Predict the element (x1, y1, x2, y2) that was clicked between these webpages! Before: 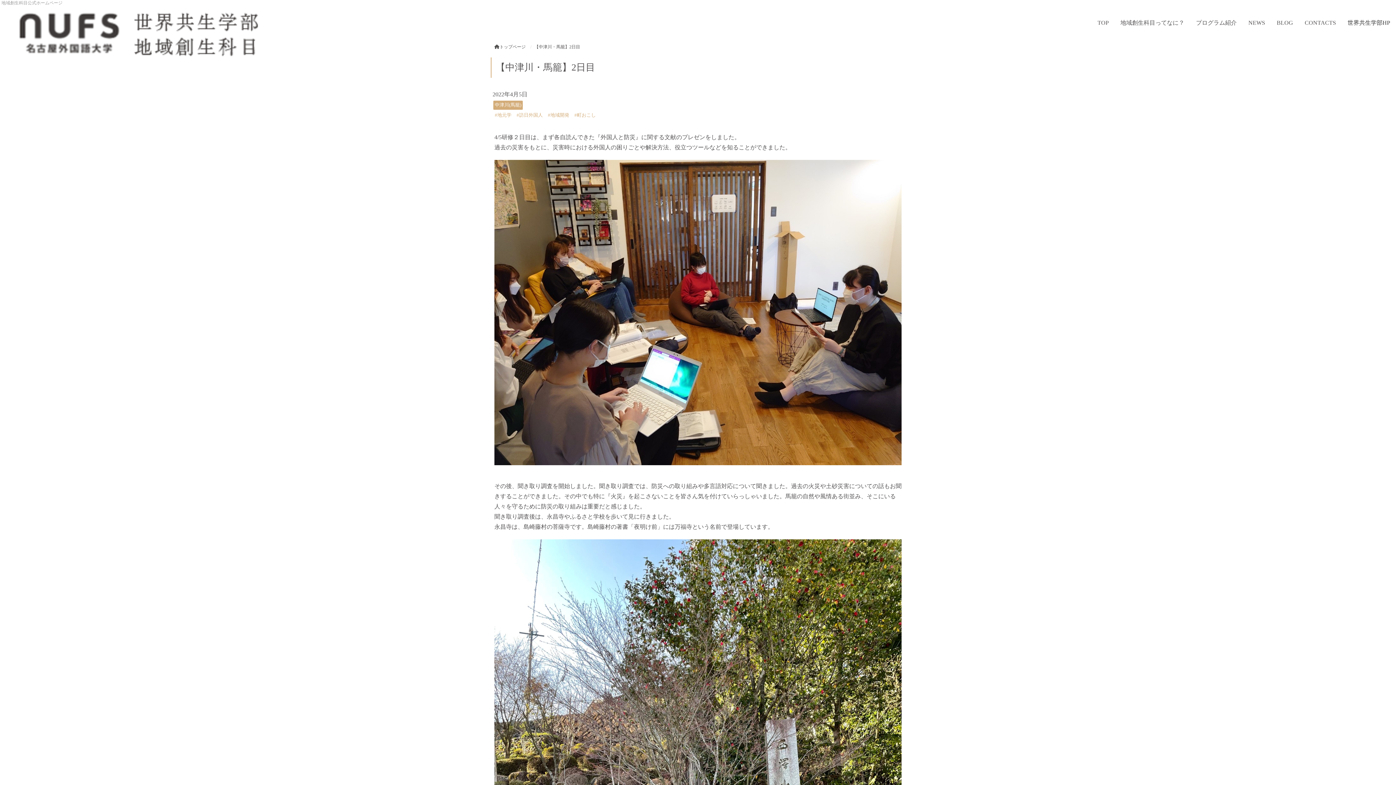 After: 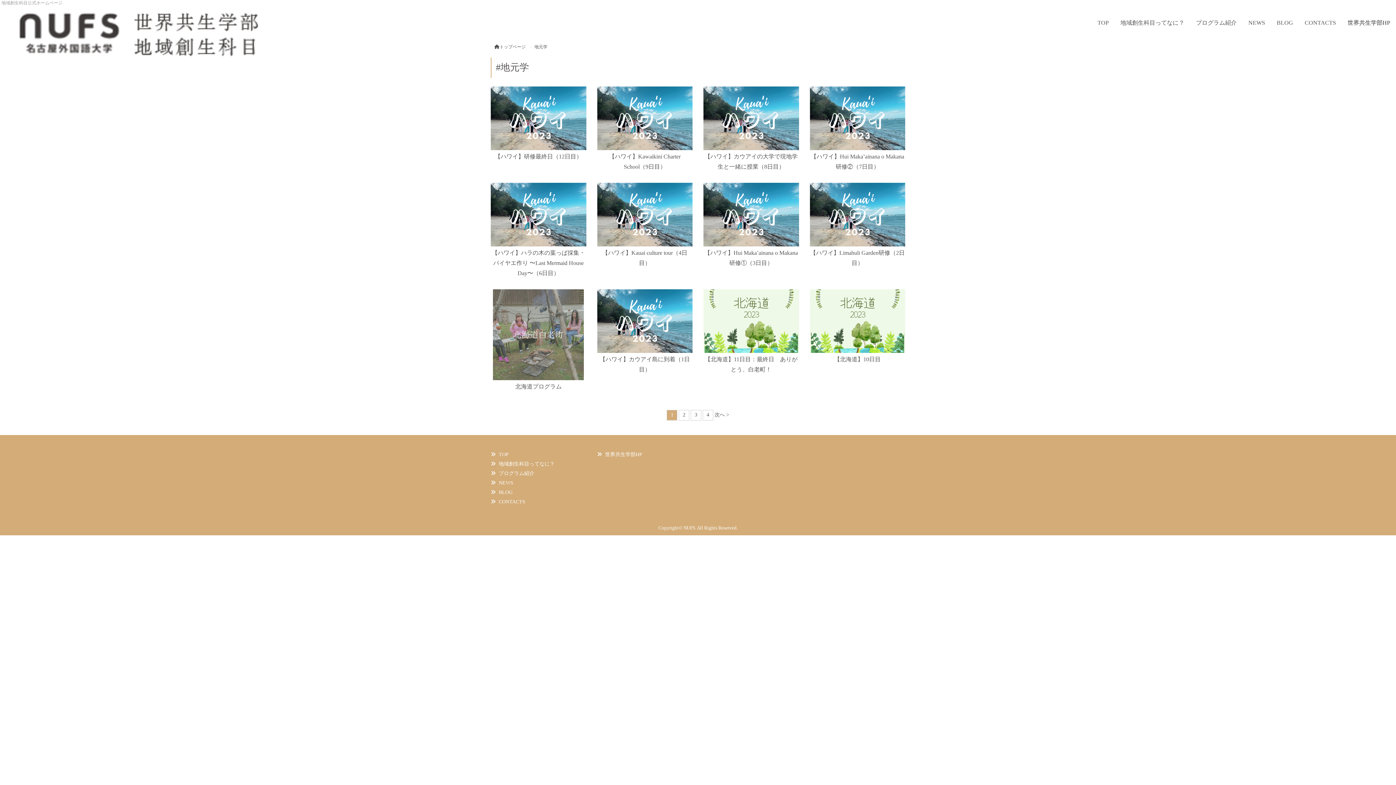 Action: bbox: (492, 111, 514, 117) label: #地元学 